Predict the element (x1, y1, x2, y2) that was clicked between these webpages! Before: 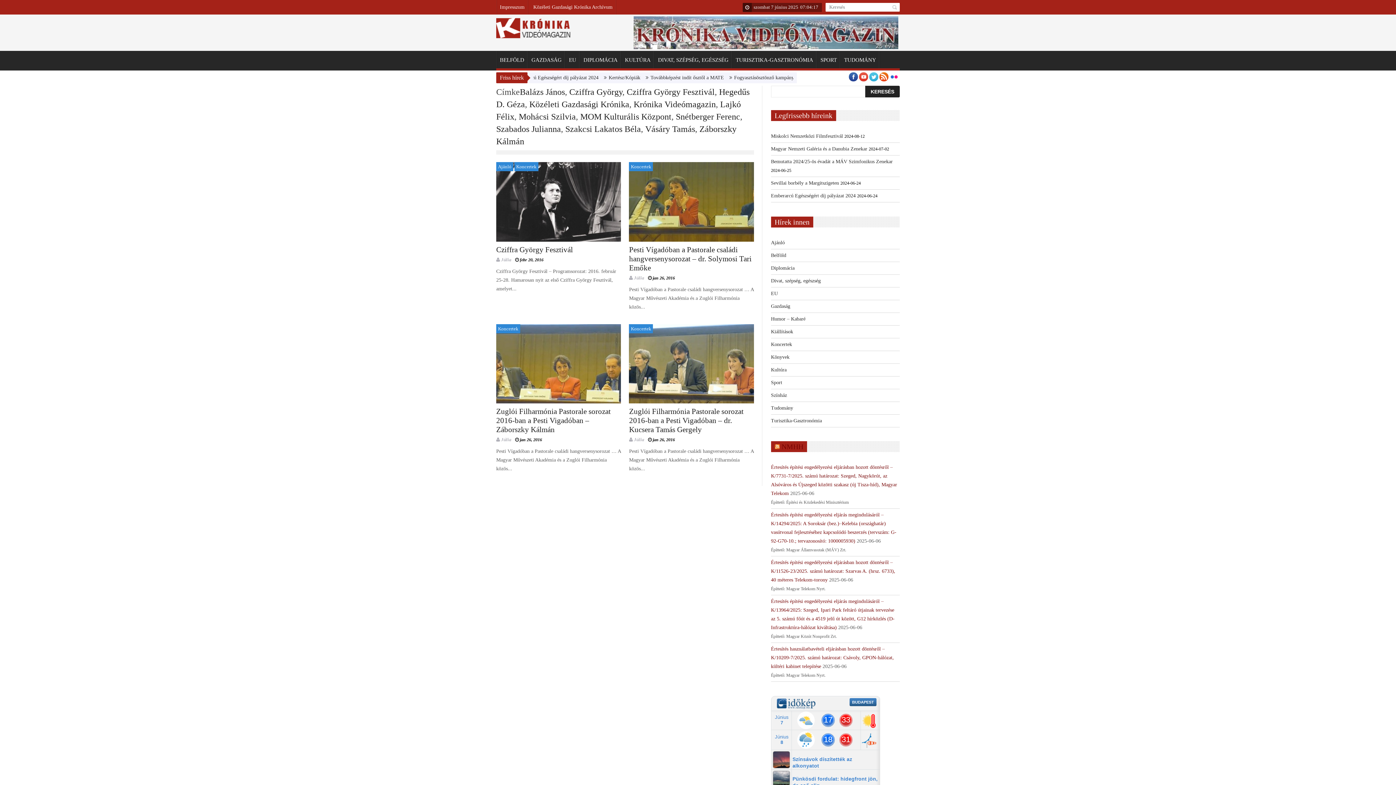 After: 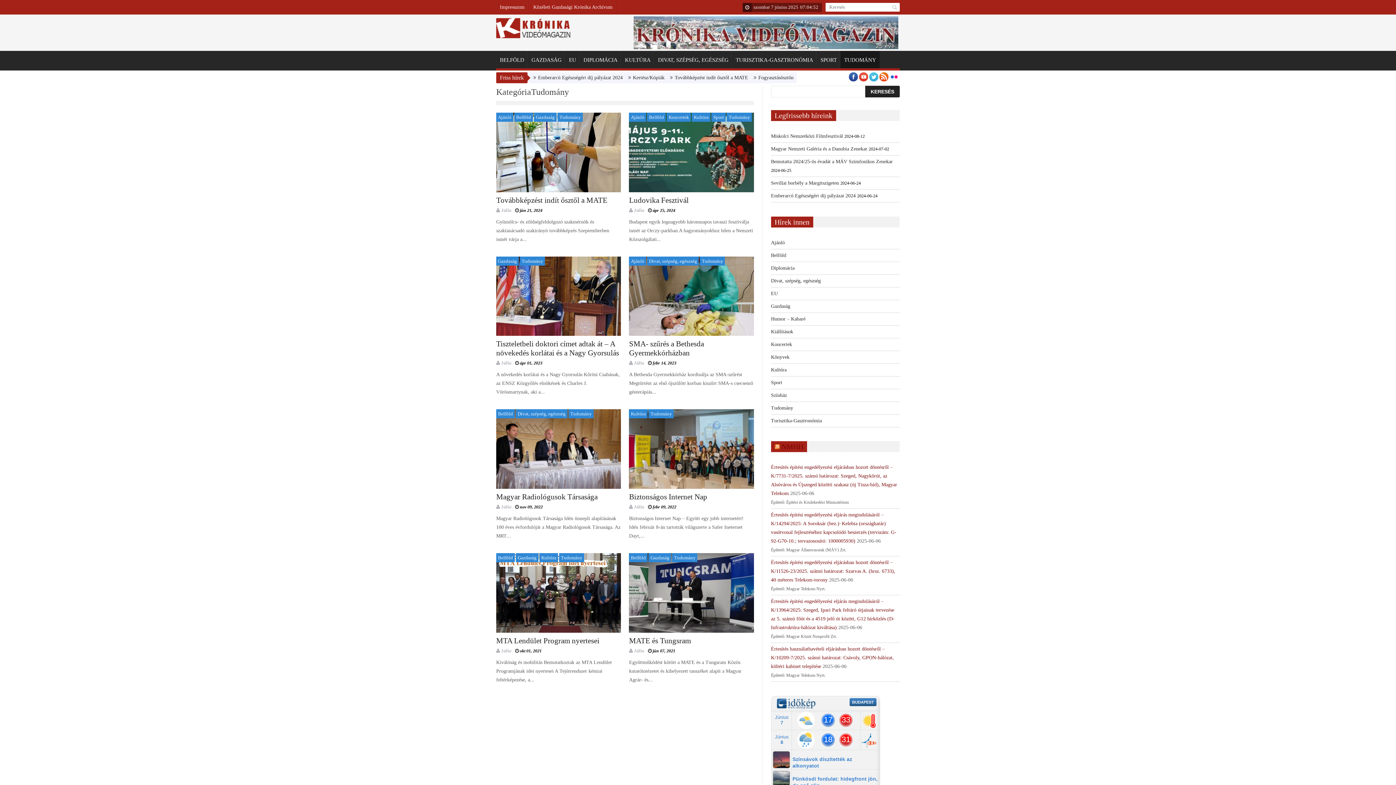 Action: bbox: (840, 50, 880, 69) label: TUDOMÁNY